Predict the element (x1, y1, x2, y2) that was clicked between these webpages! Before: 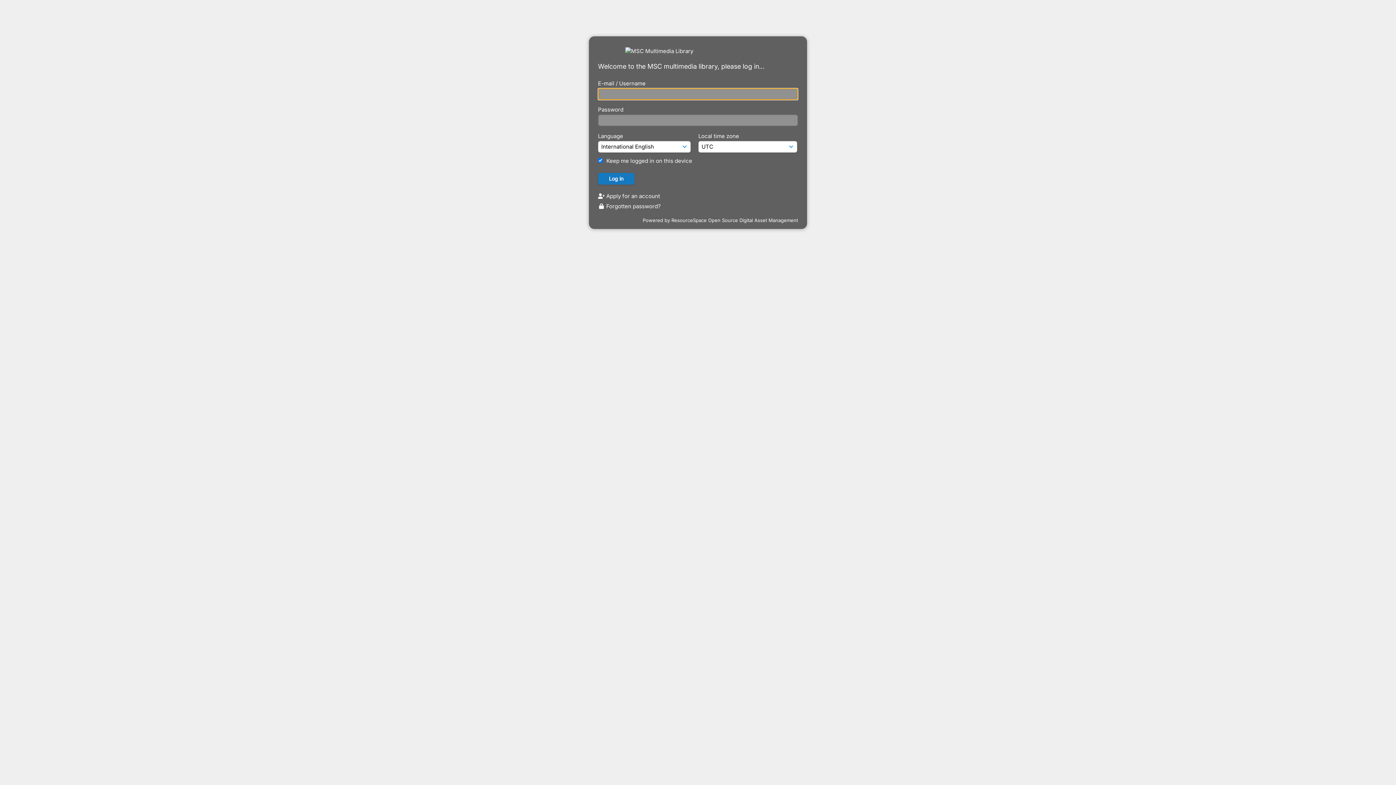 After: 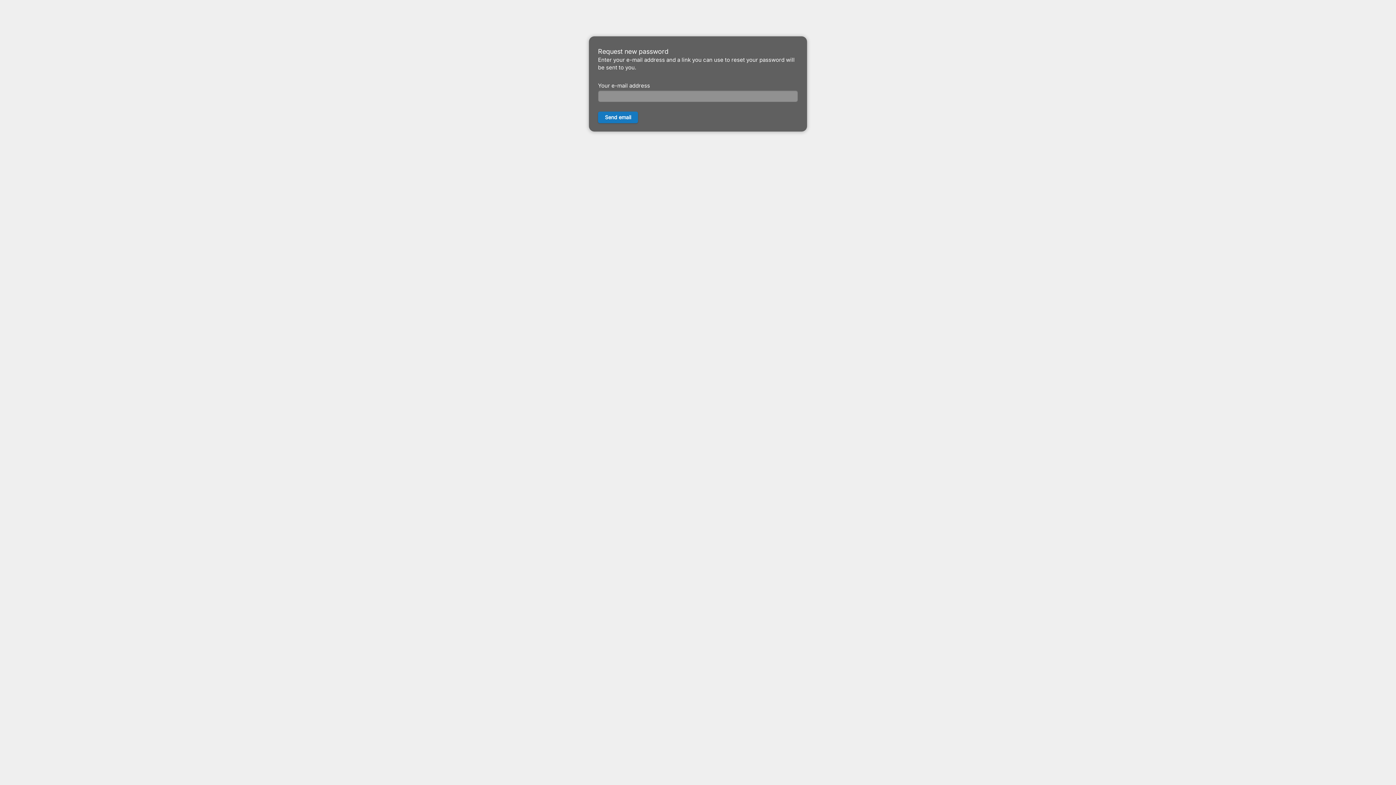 Action: bbox: (598, 202, 661, 209) label:  Forgotten password?